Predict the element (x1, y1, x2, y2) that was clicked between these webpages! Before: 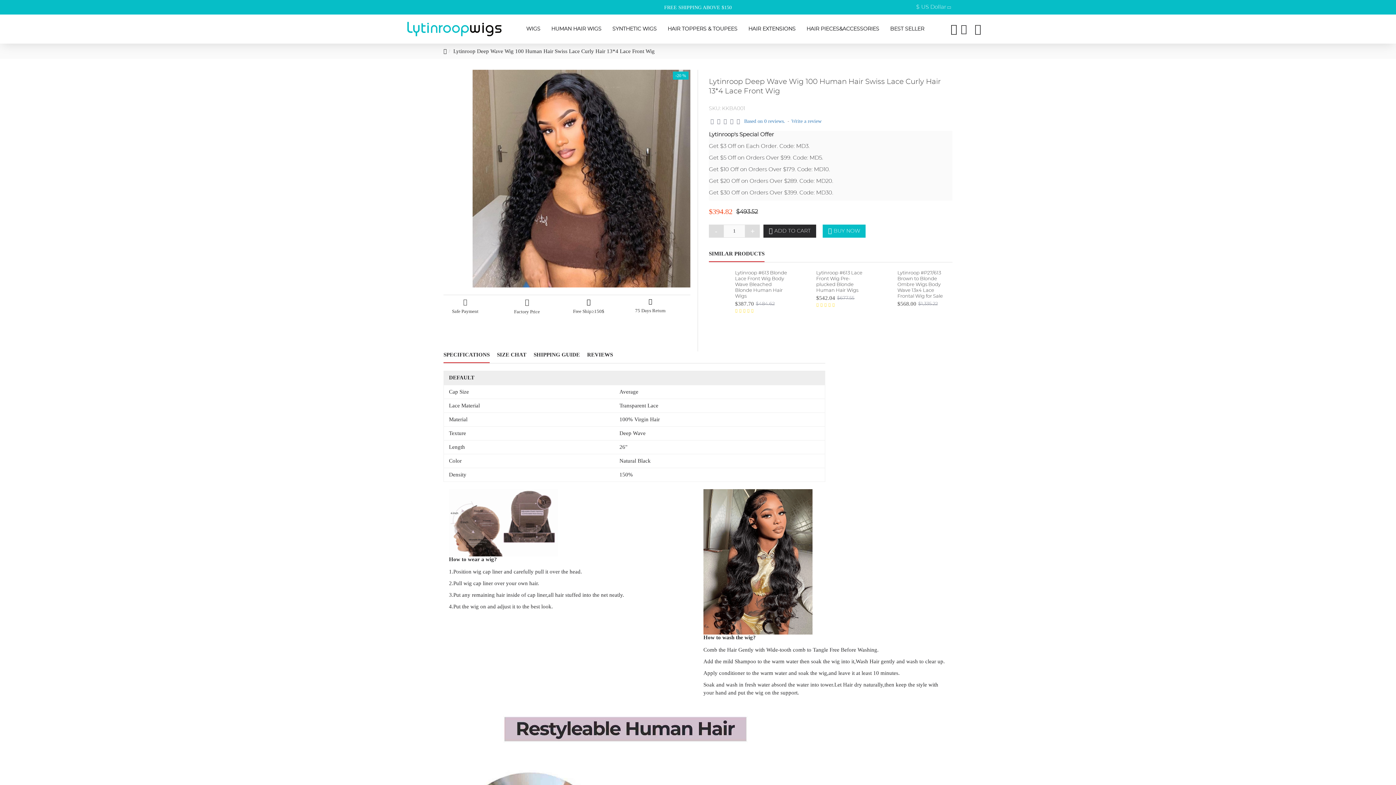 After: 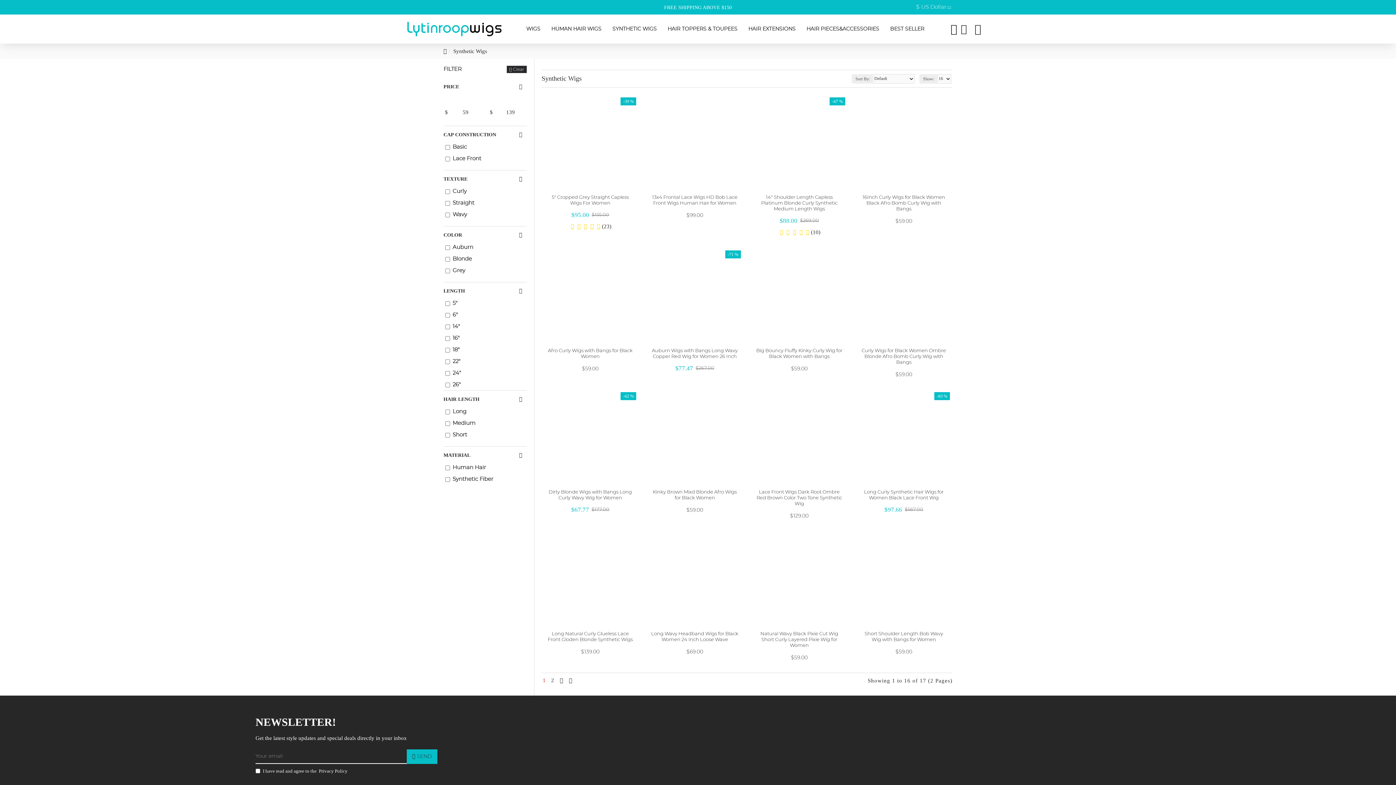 Action: label: SYNTHETIC WIGS bbox: (607, 14, 662, 43)